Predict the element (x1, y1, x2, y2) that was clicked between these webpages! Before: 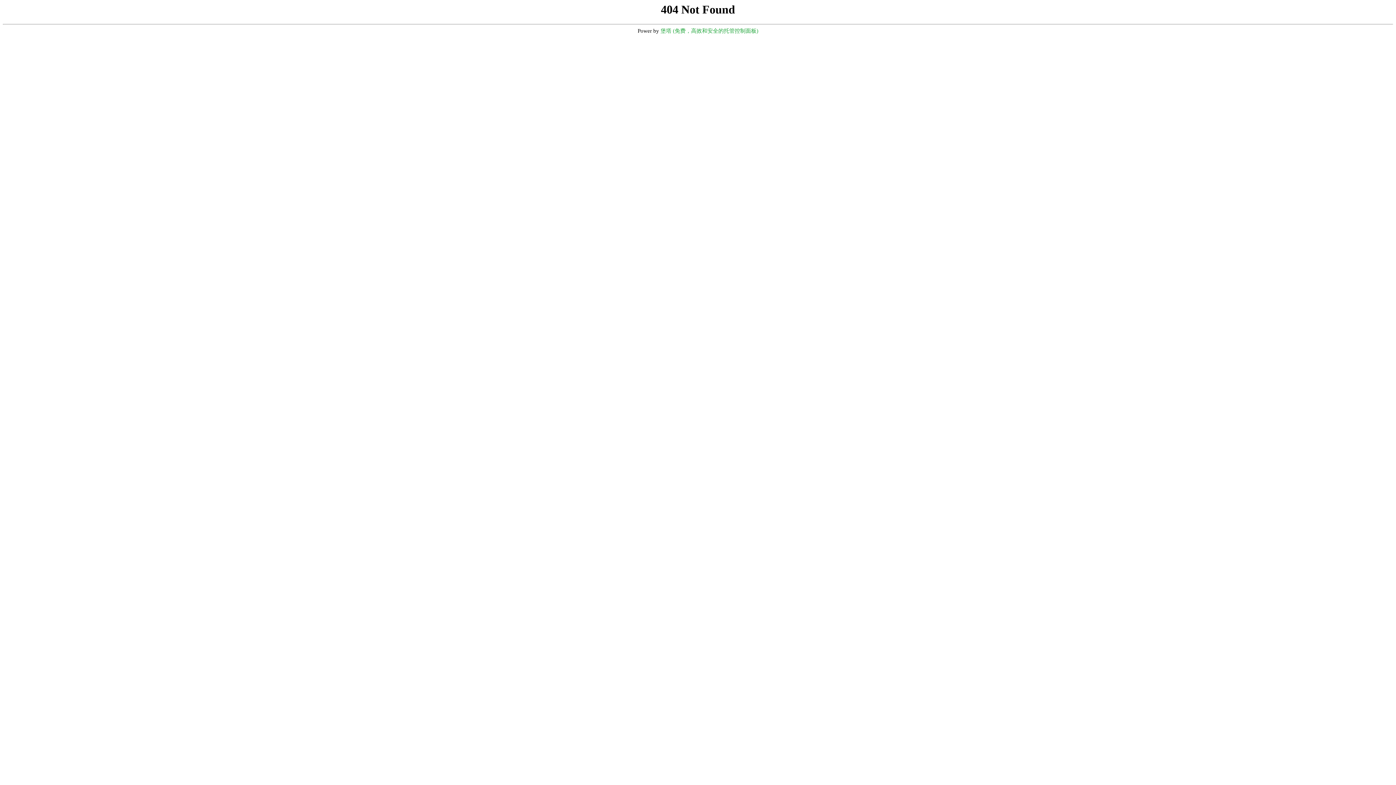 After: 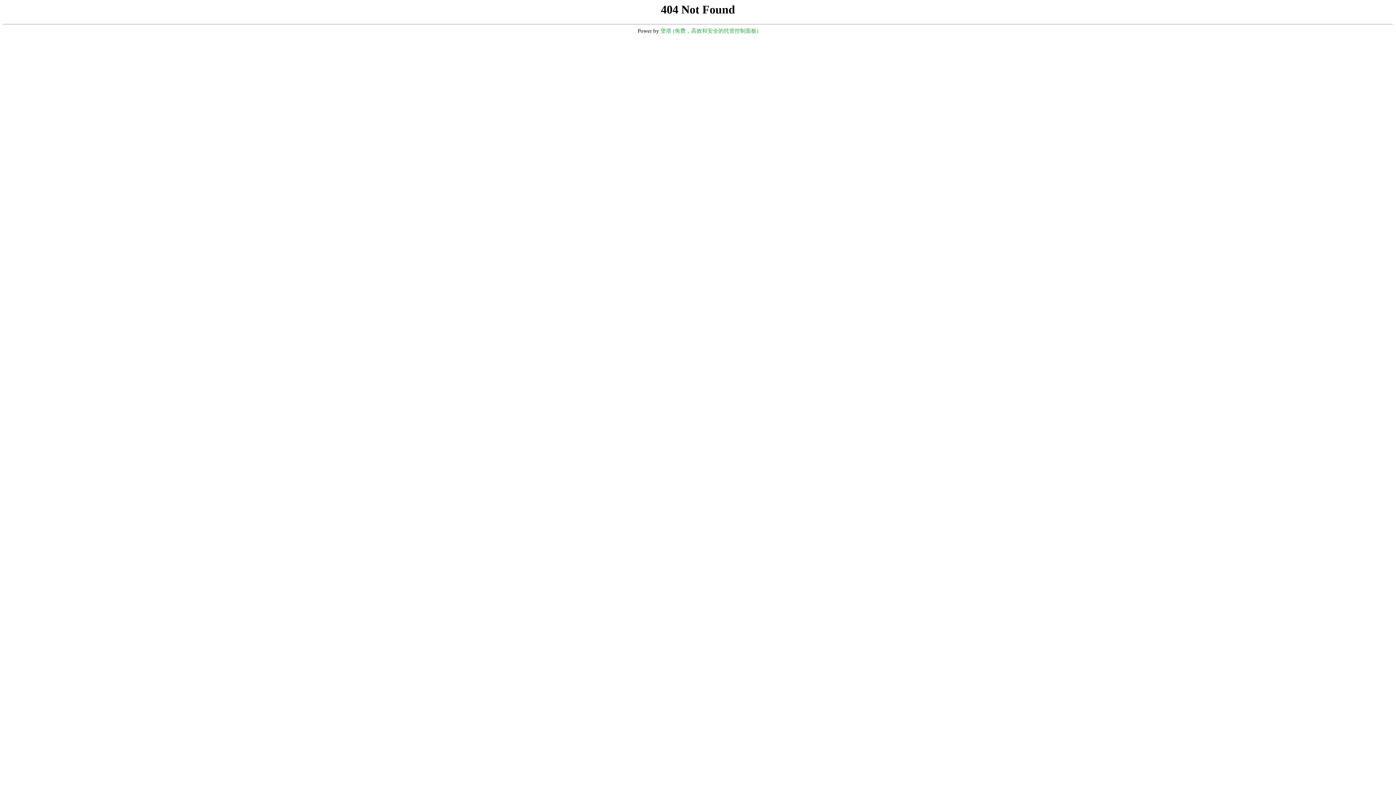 Action: bbox: (660, 28, 758, 33) label: 堡塔 (免费，高效和安全的托管控制面板)